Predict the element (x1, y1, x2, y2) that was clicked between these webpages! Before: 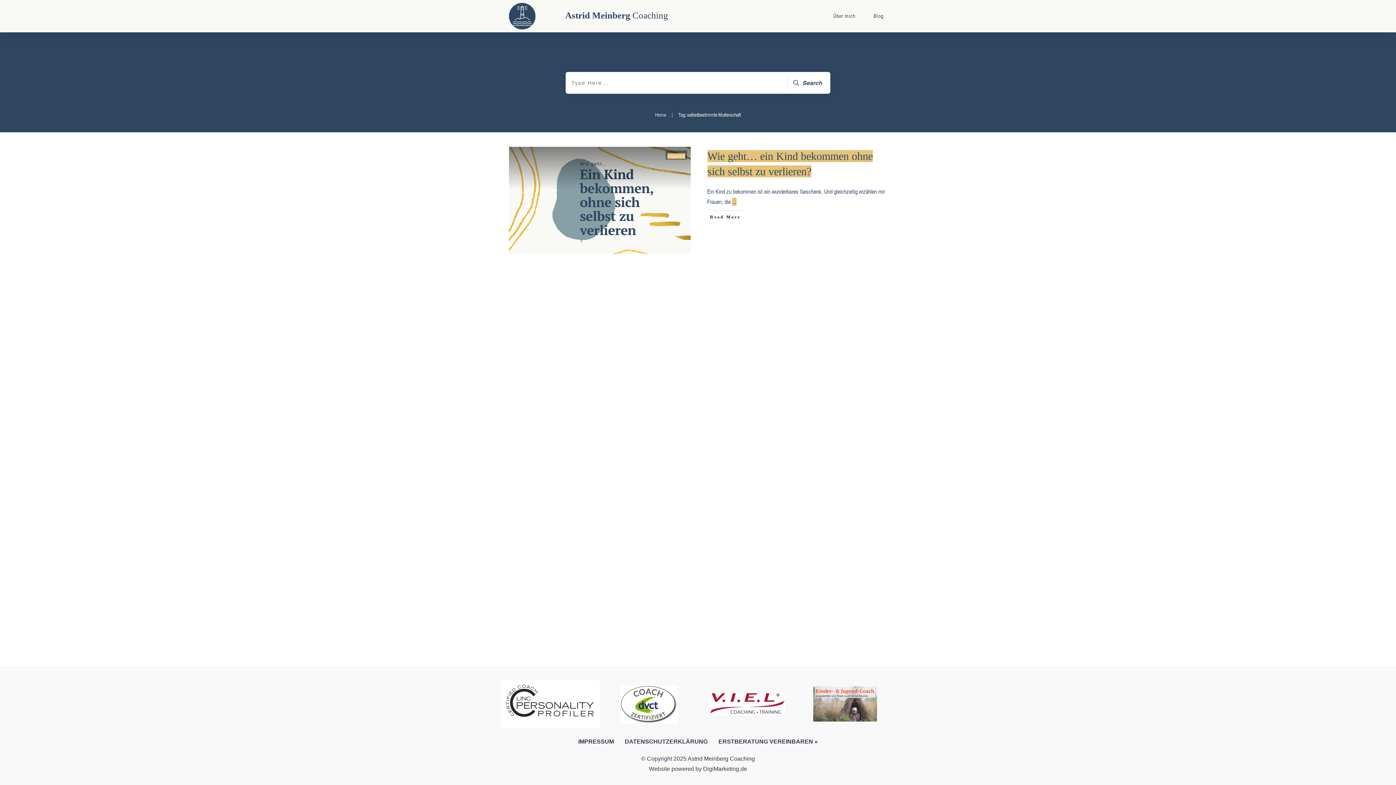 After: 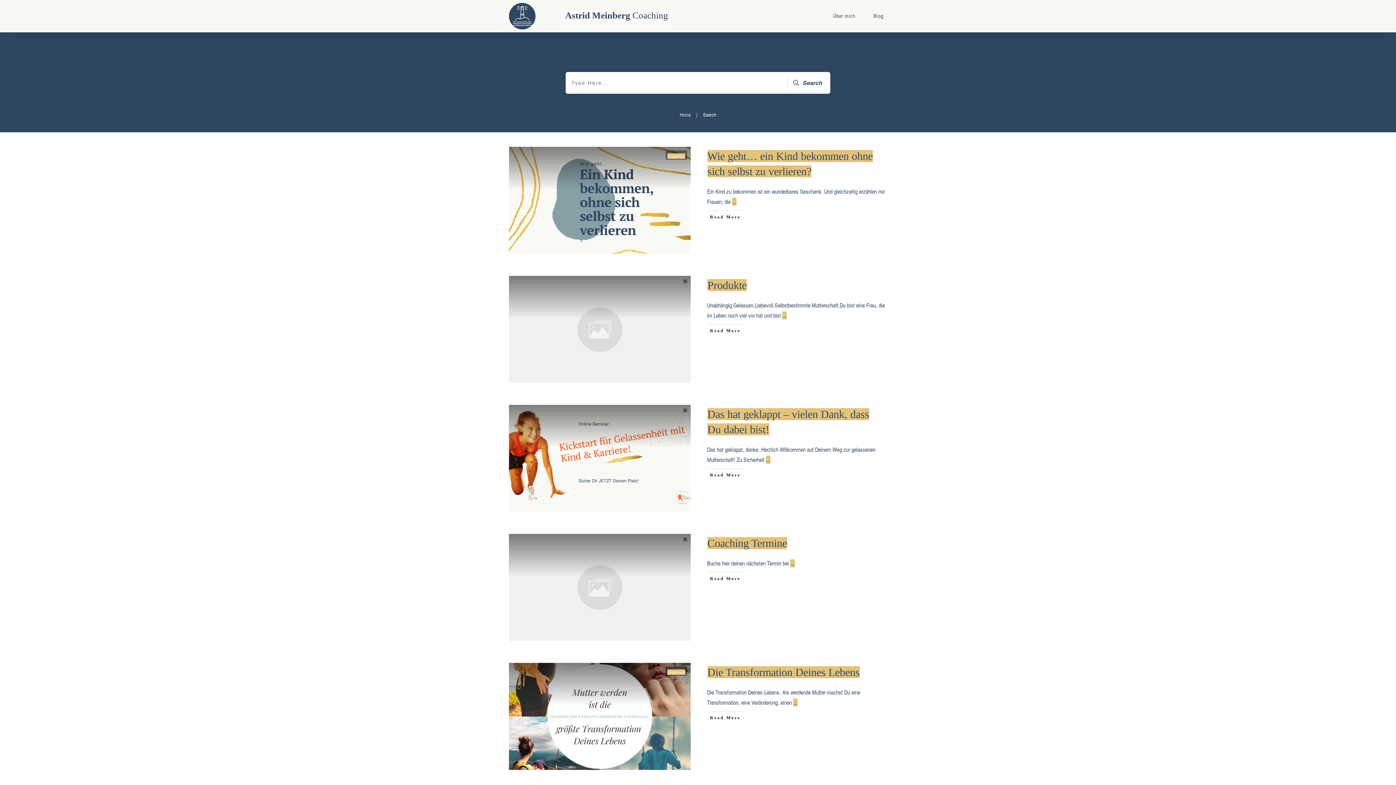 Action: bbox: (787, 76, 826, 89) label: Search